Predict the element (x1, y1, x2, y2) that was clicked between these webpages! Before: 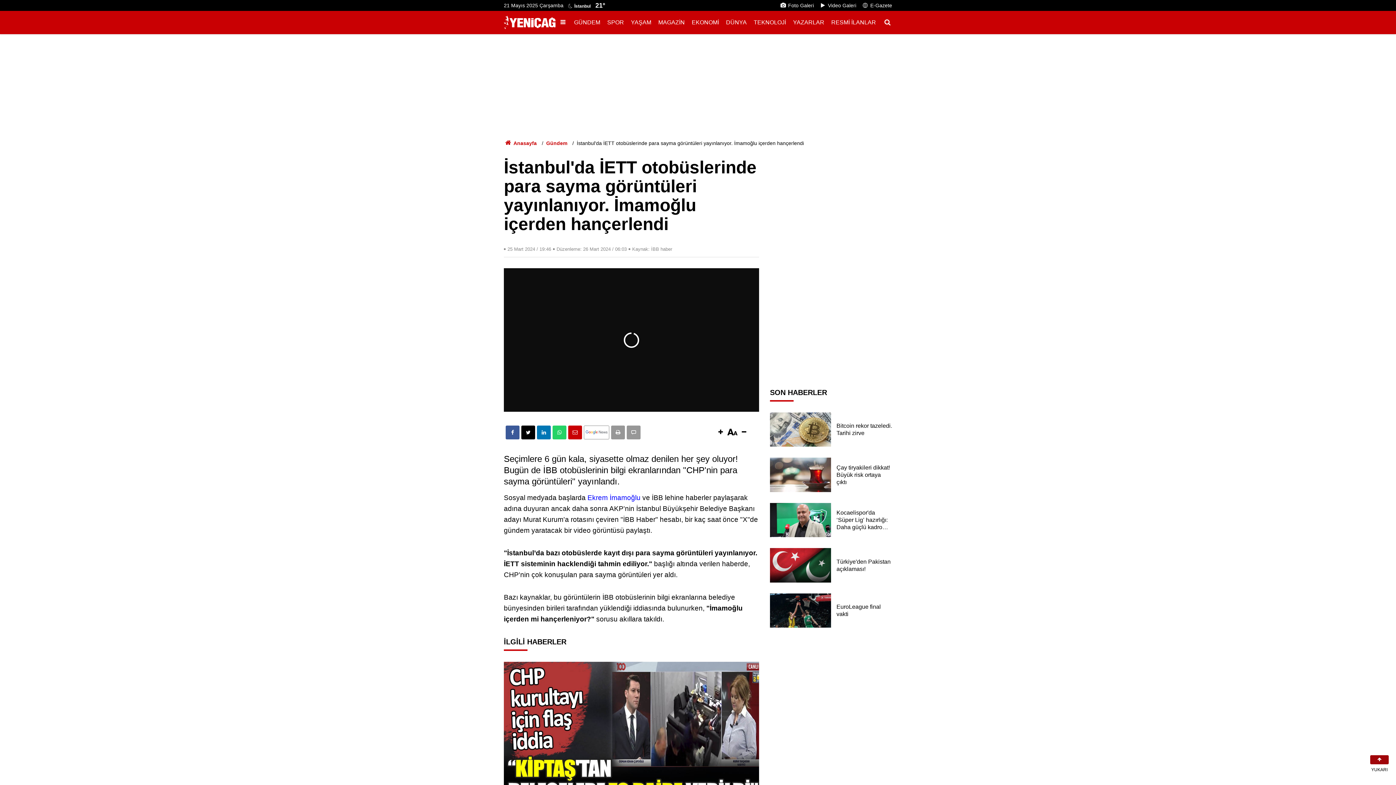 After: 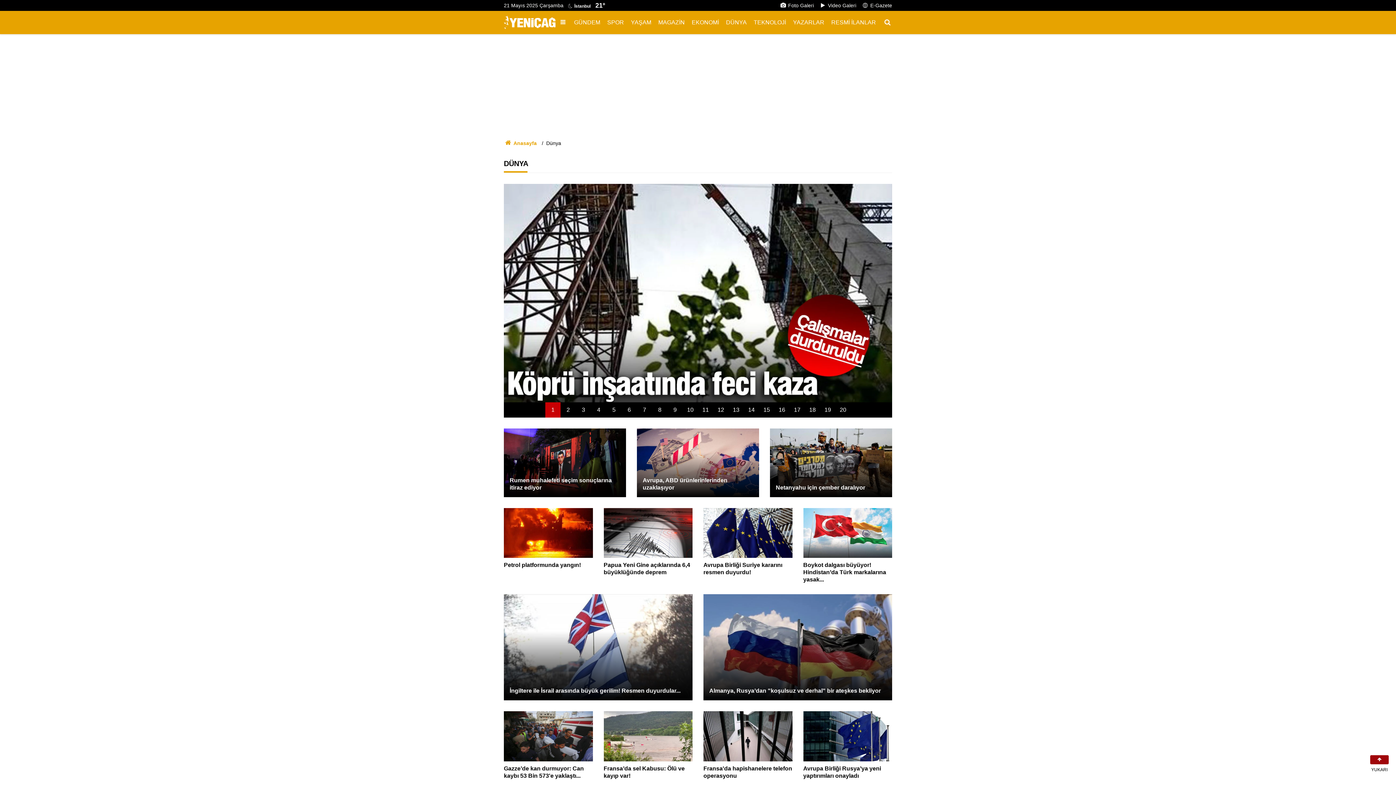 Action: bbox: (726, 19, 750, 25) label: DÜNYA